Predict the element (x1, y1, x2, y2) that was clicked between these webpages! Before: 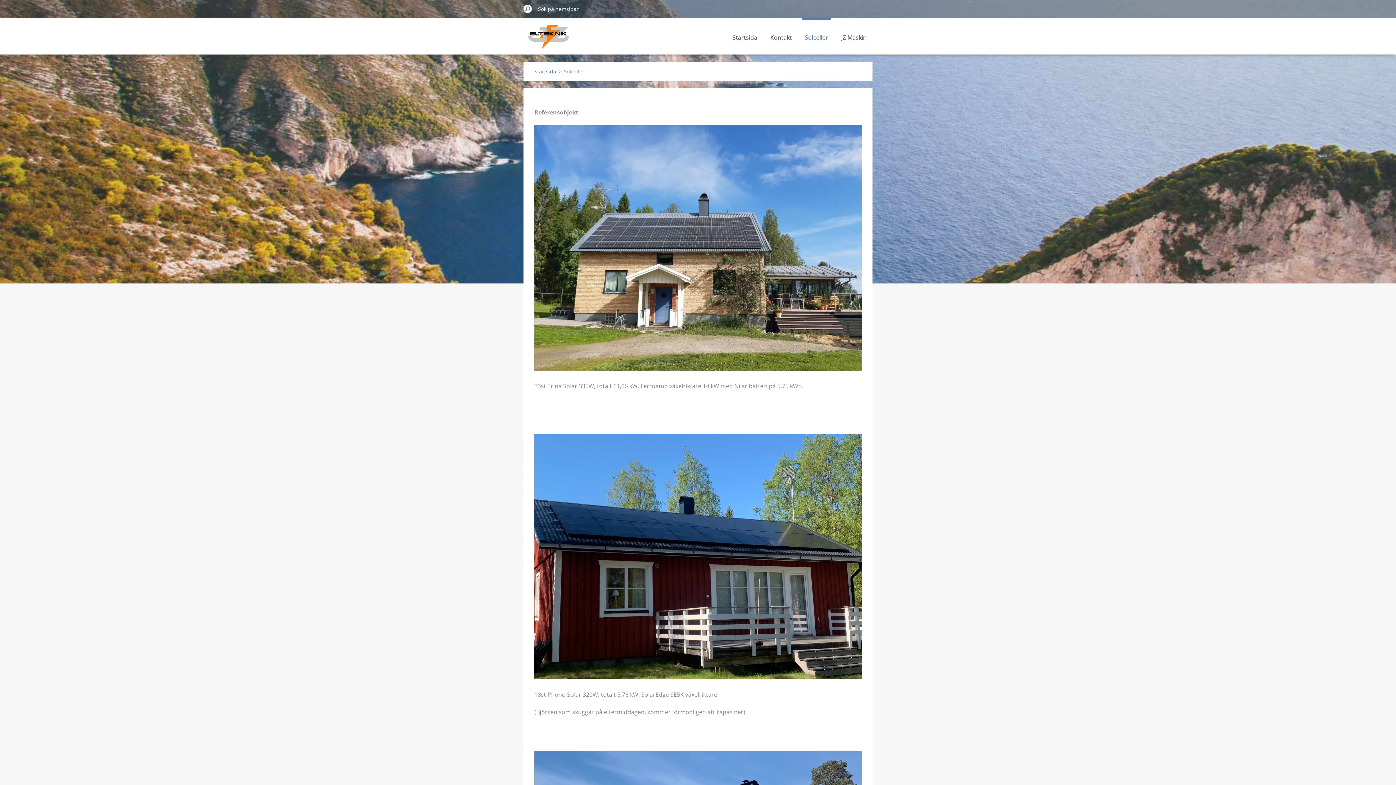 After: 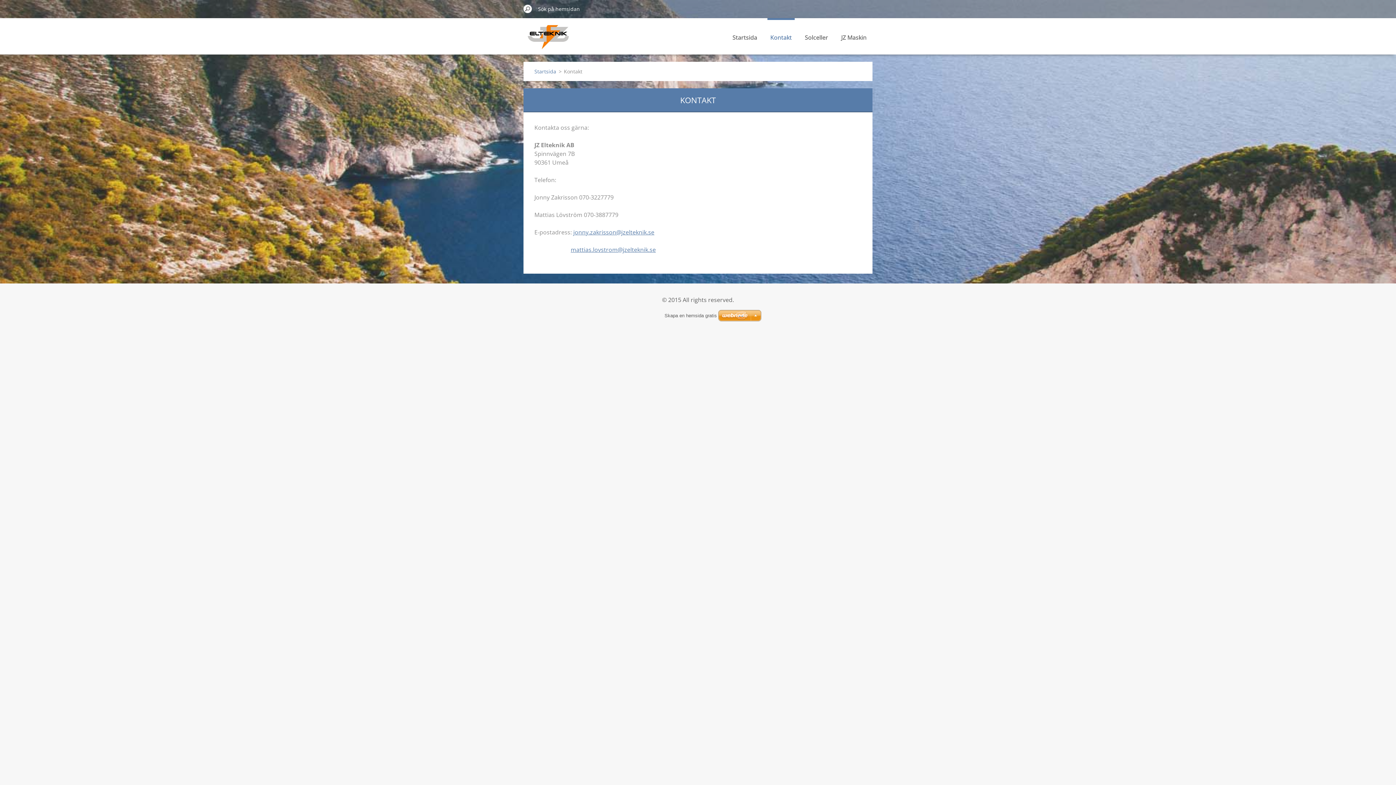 Action: bbox: (767, 18, 794, 54) label: Kontakt